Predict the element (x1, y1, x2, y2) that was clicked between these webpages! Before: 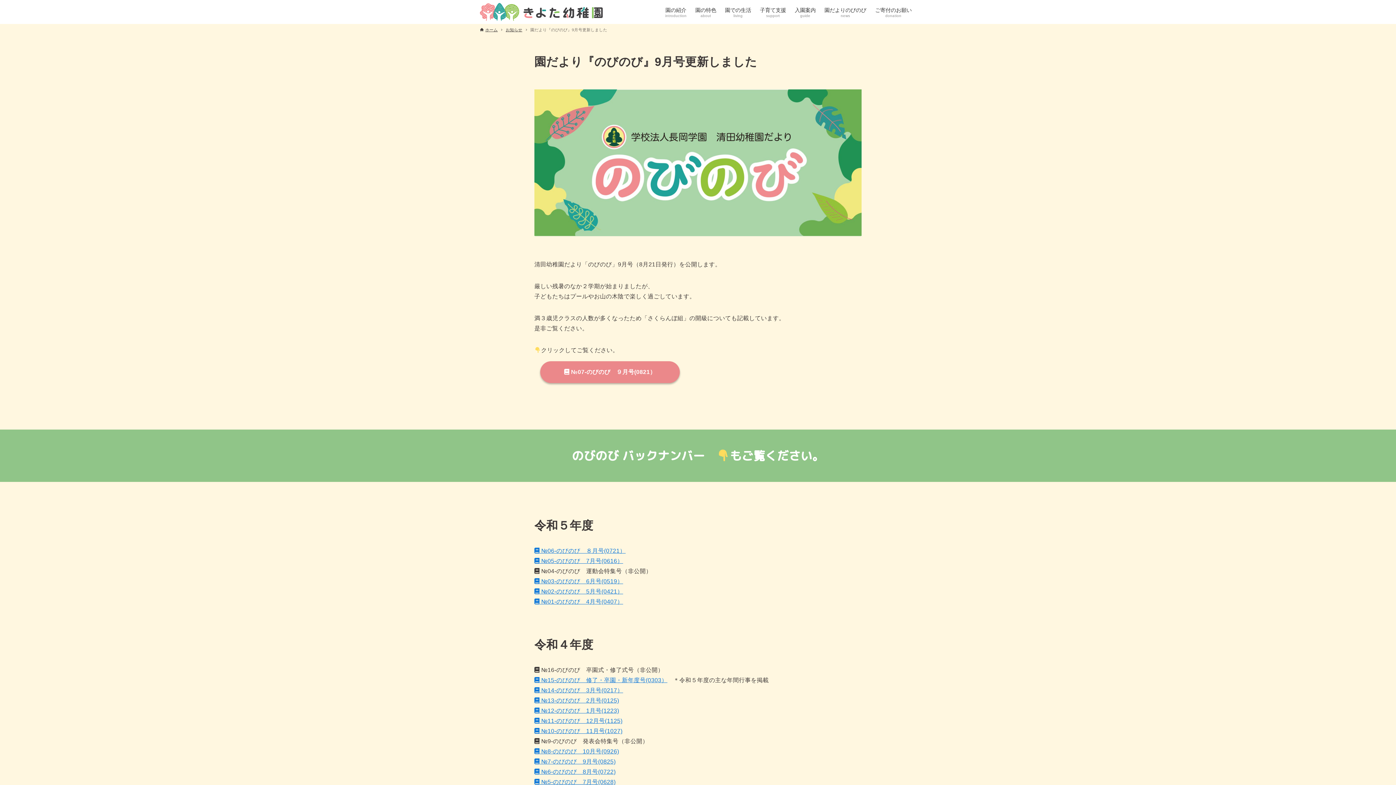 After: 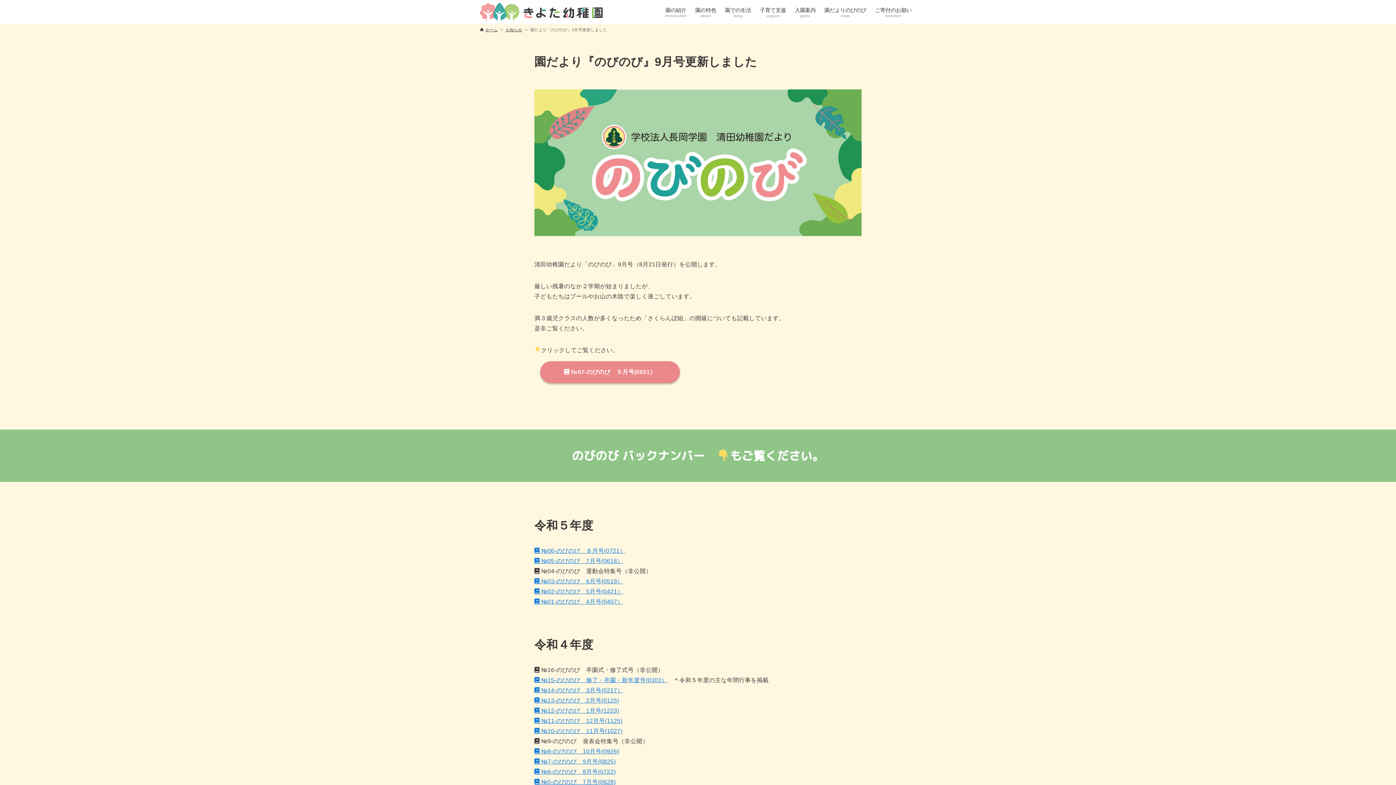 Action: bbox: (534, 578, 623, 584) label:  №03-のびのび　6月号(0519）